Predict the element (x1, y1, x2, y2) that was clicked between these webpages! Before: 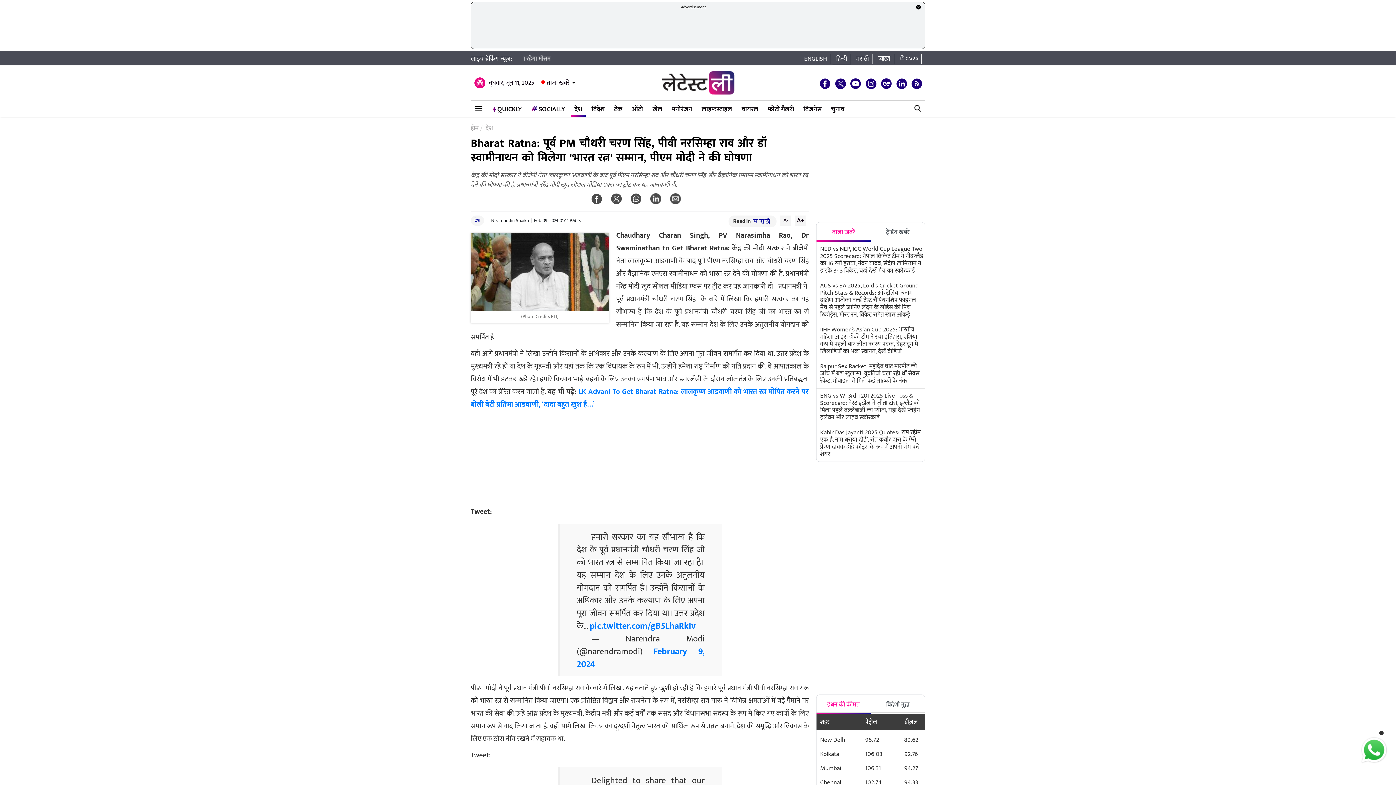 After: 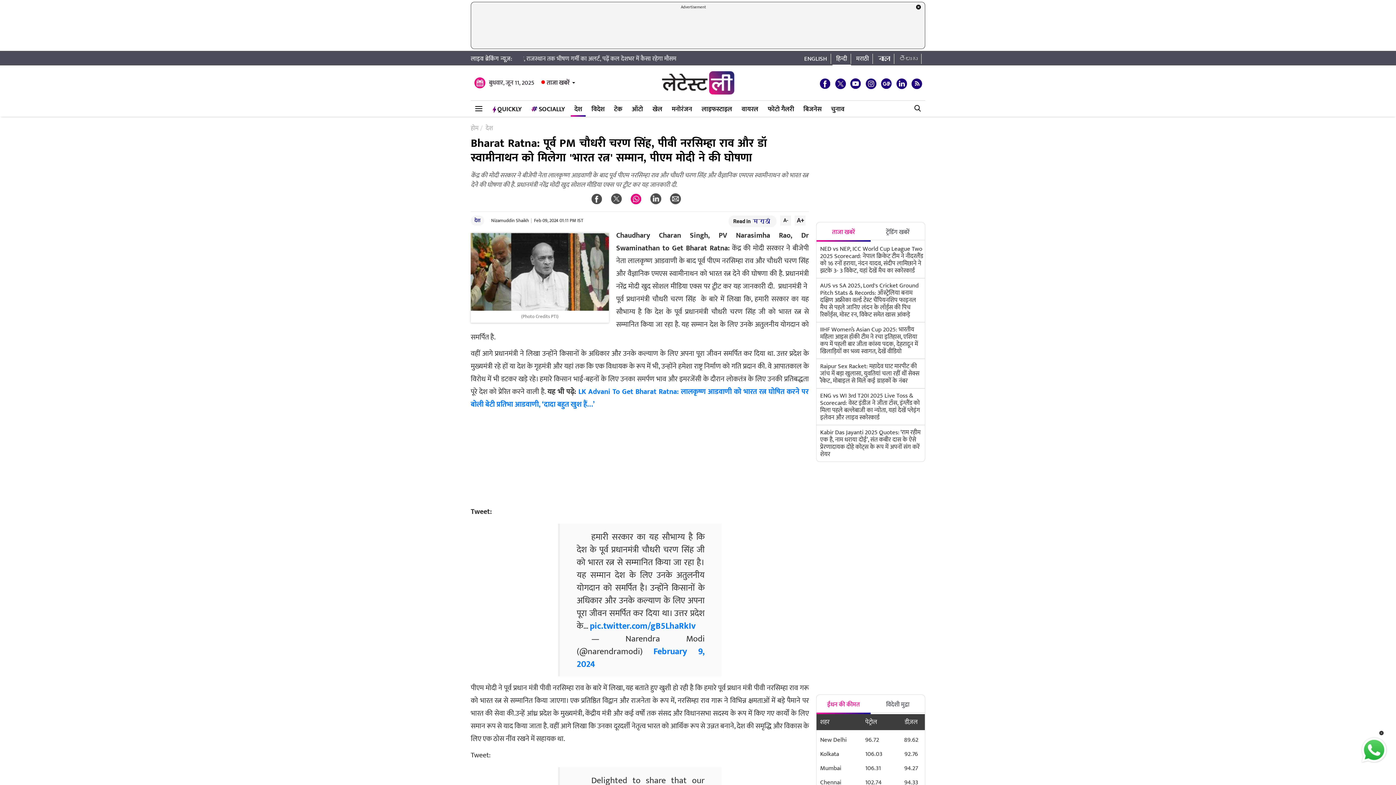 Action: bbox: (630, 193, 641, 204)